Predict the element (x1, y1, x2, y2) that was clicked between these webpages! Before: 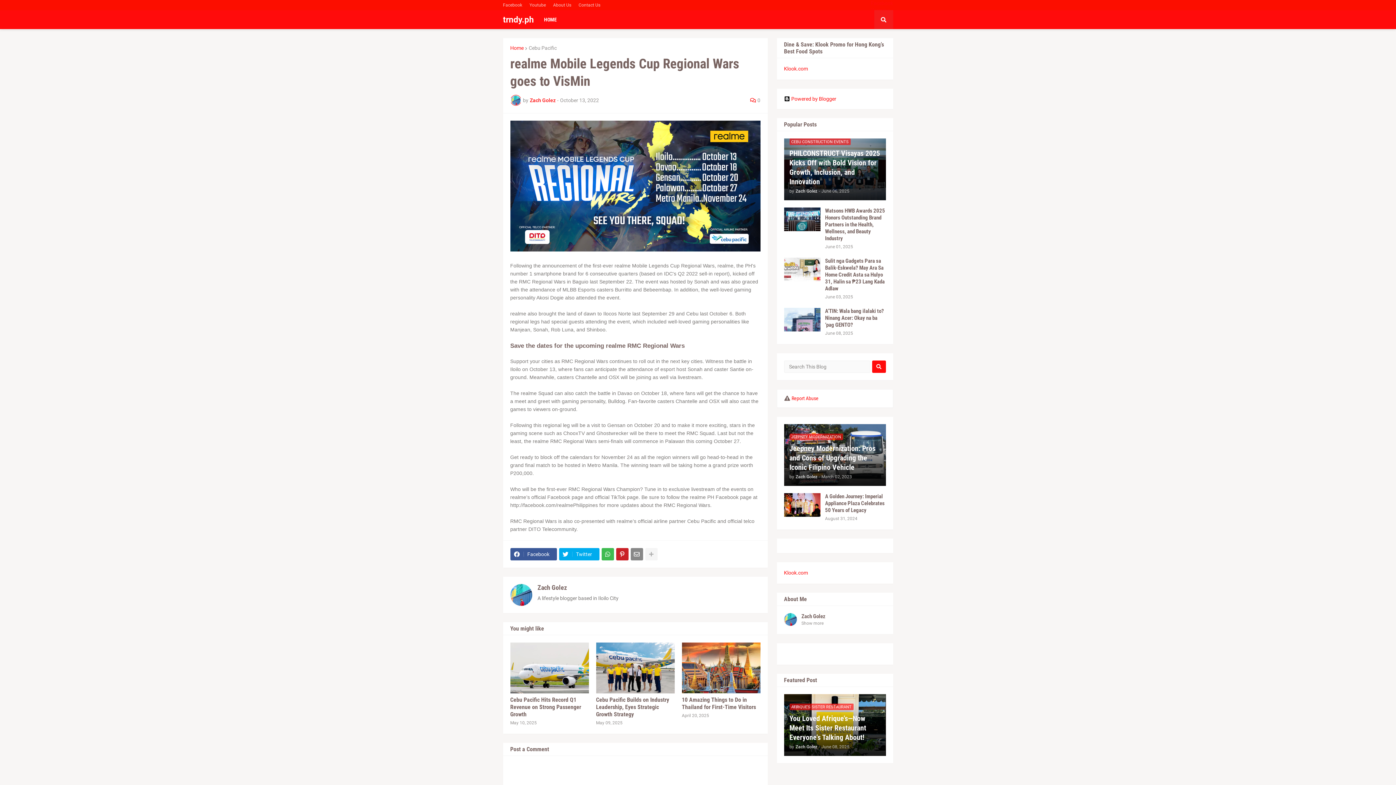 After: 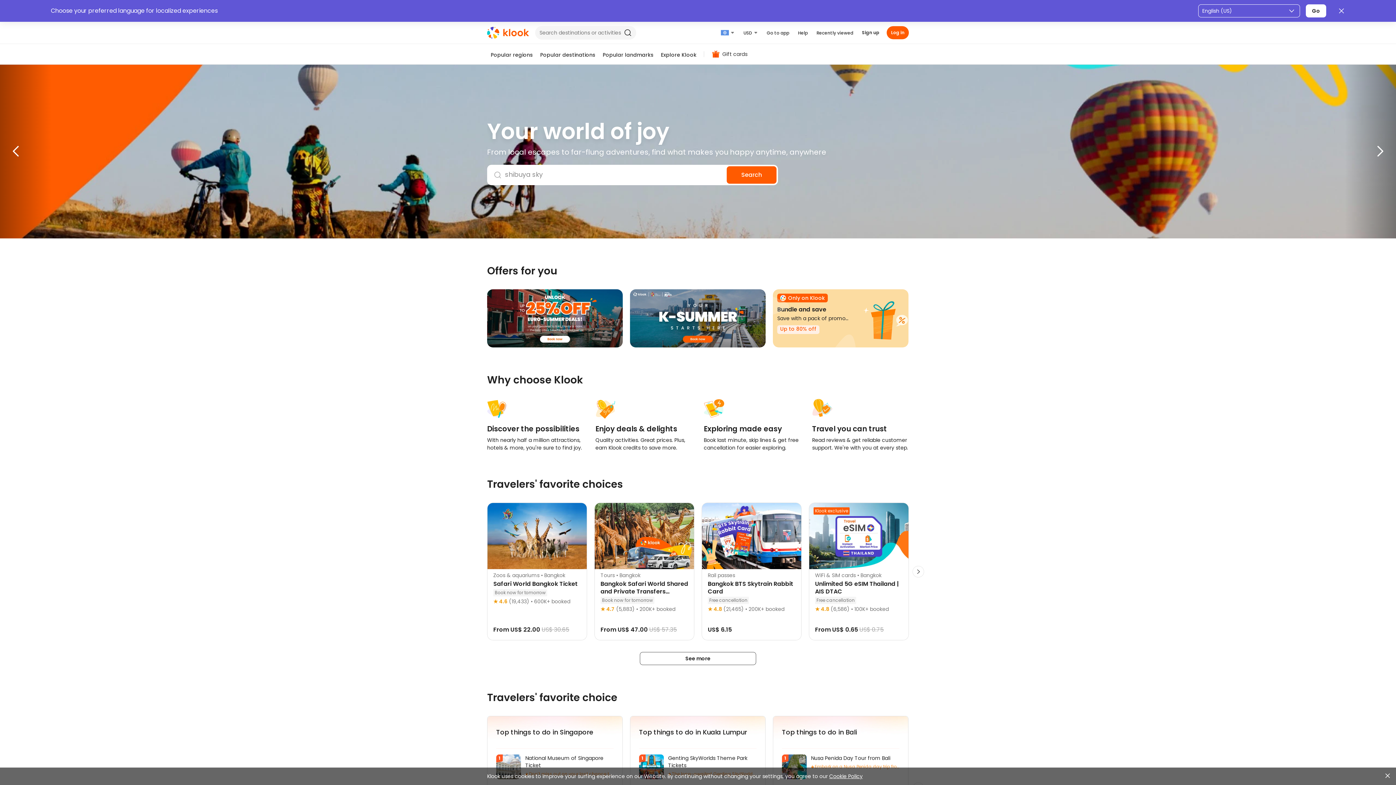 Action: bbox: (784, 65, 808, 71) label: Klook.com